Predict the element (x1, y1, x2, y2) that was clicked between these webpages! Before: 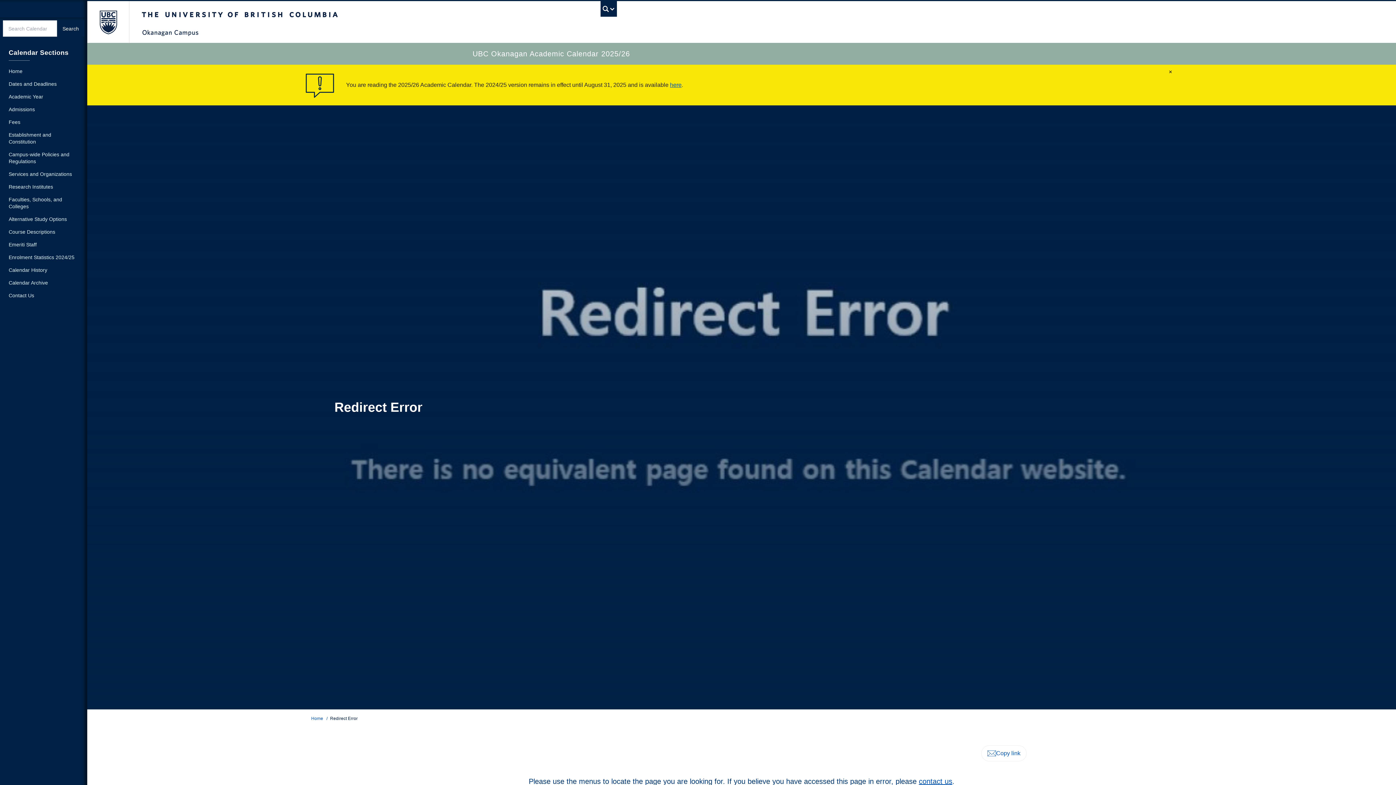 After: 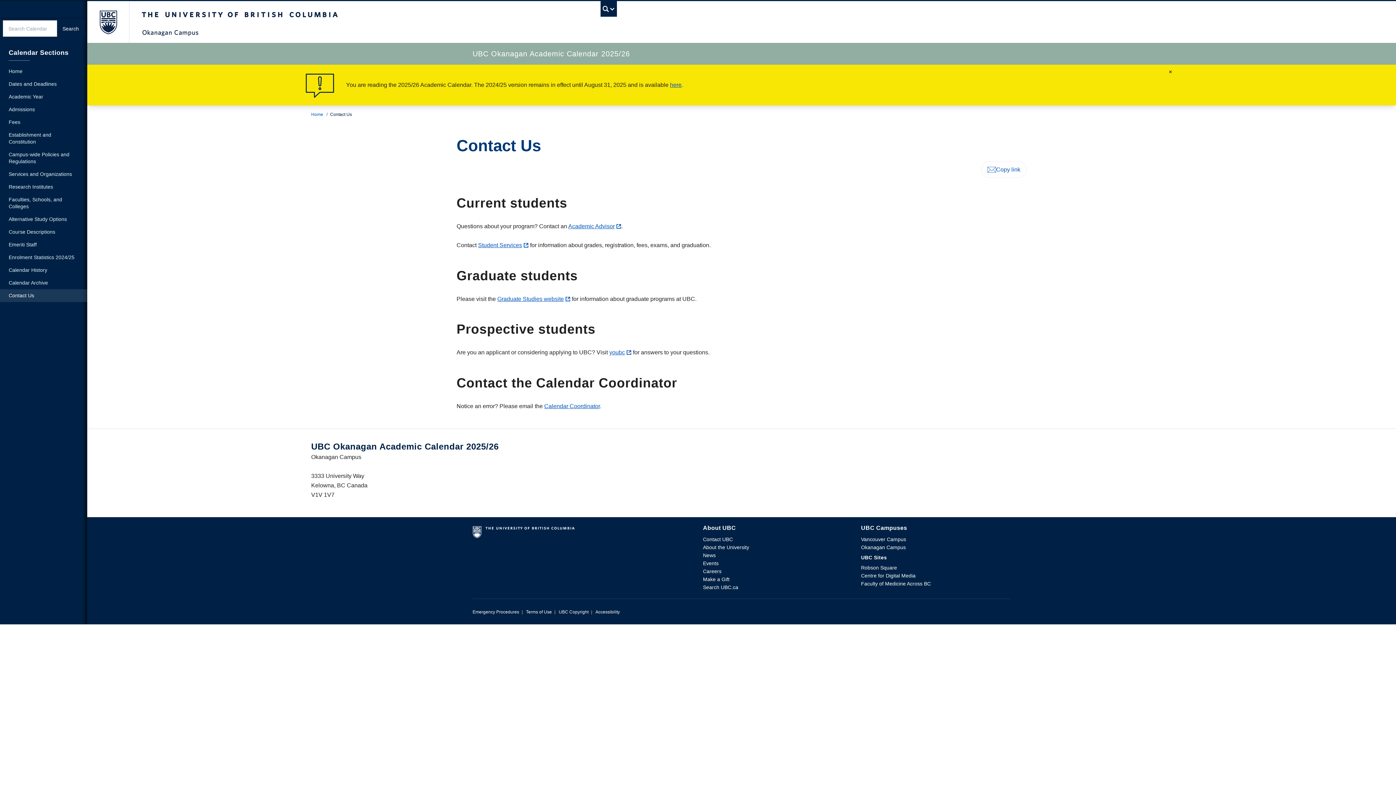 Action: label: Contact Us bbox: (0, 289, 87, 302)